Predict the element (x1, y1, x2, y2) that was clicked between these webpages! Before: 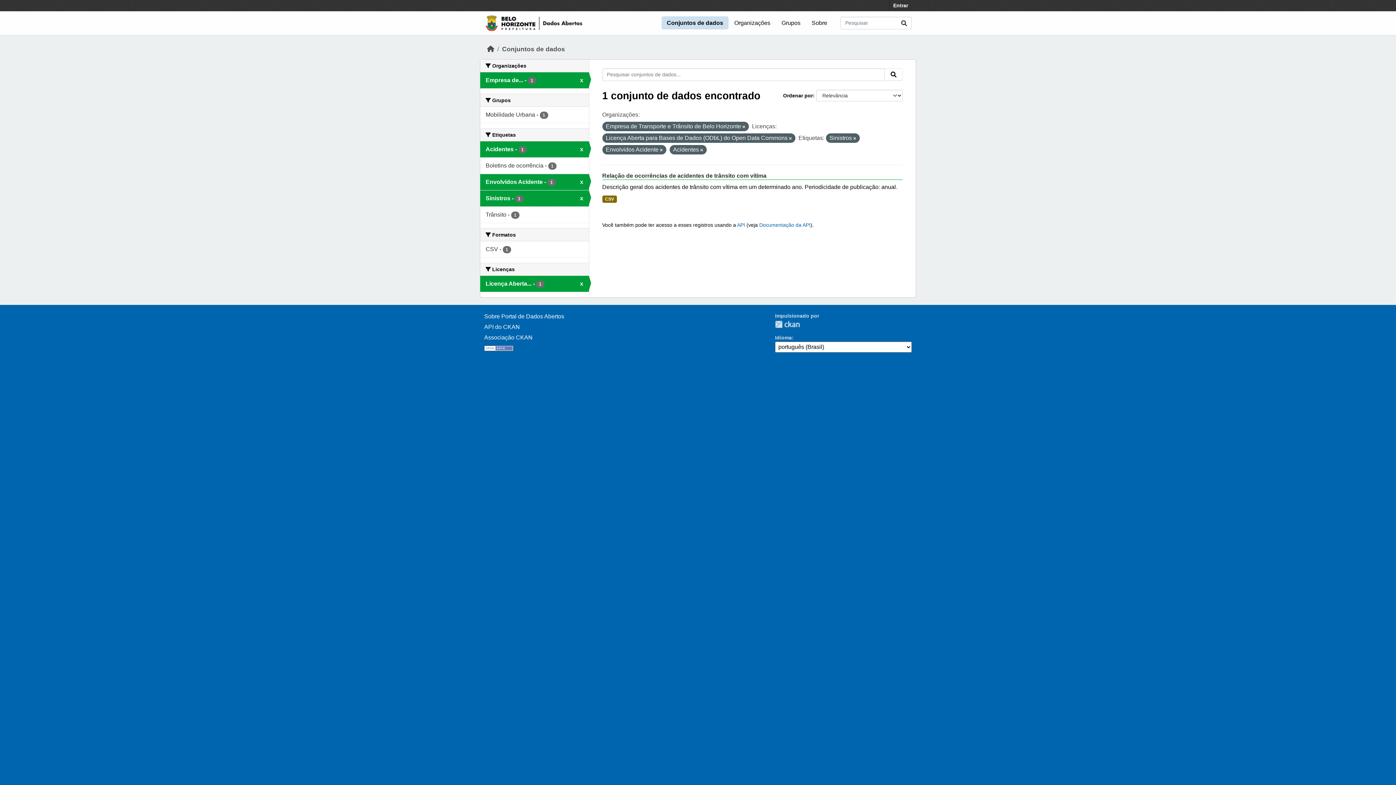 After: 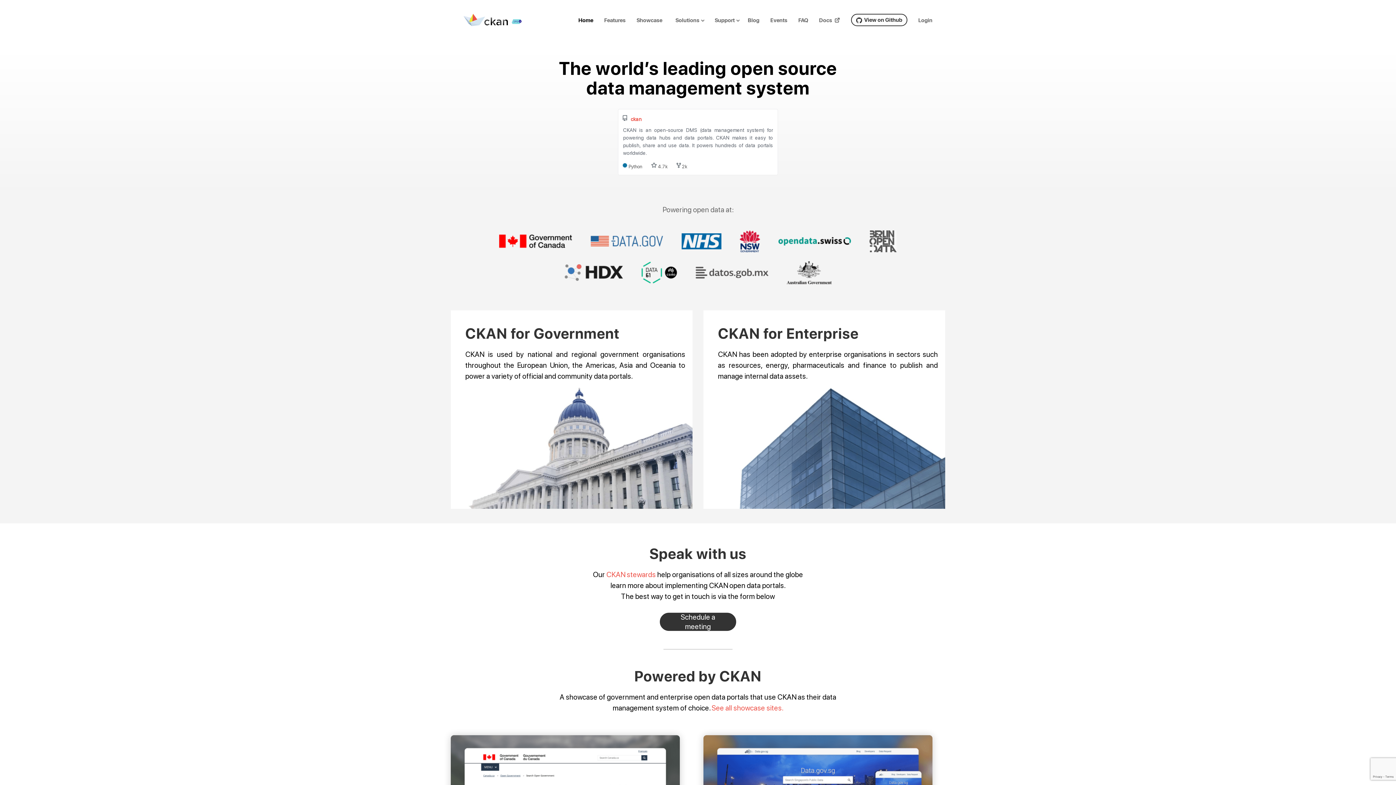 Action: label: Associação CKAN bbox: (484, 334, 532, 340)